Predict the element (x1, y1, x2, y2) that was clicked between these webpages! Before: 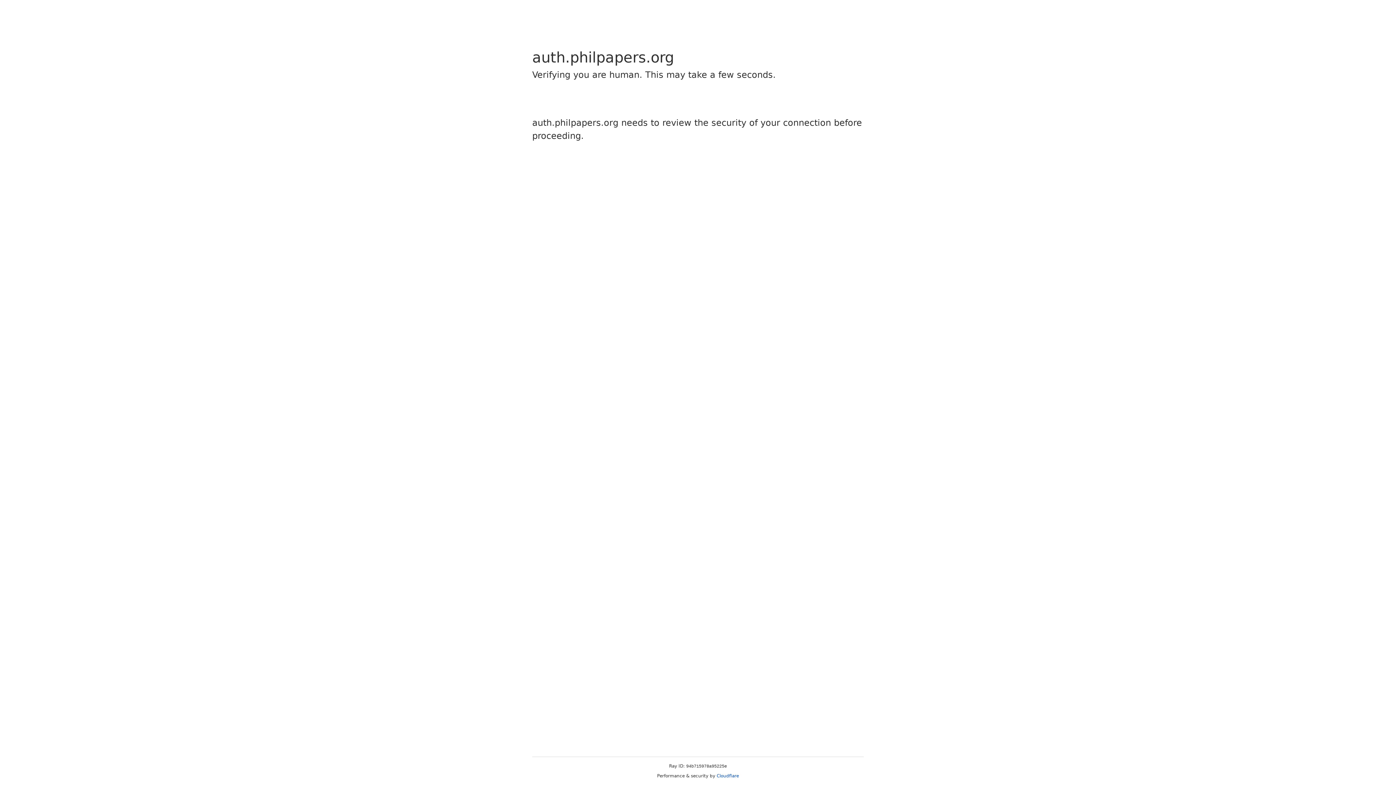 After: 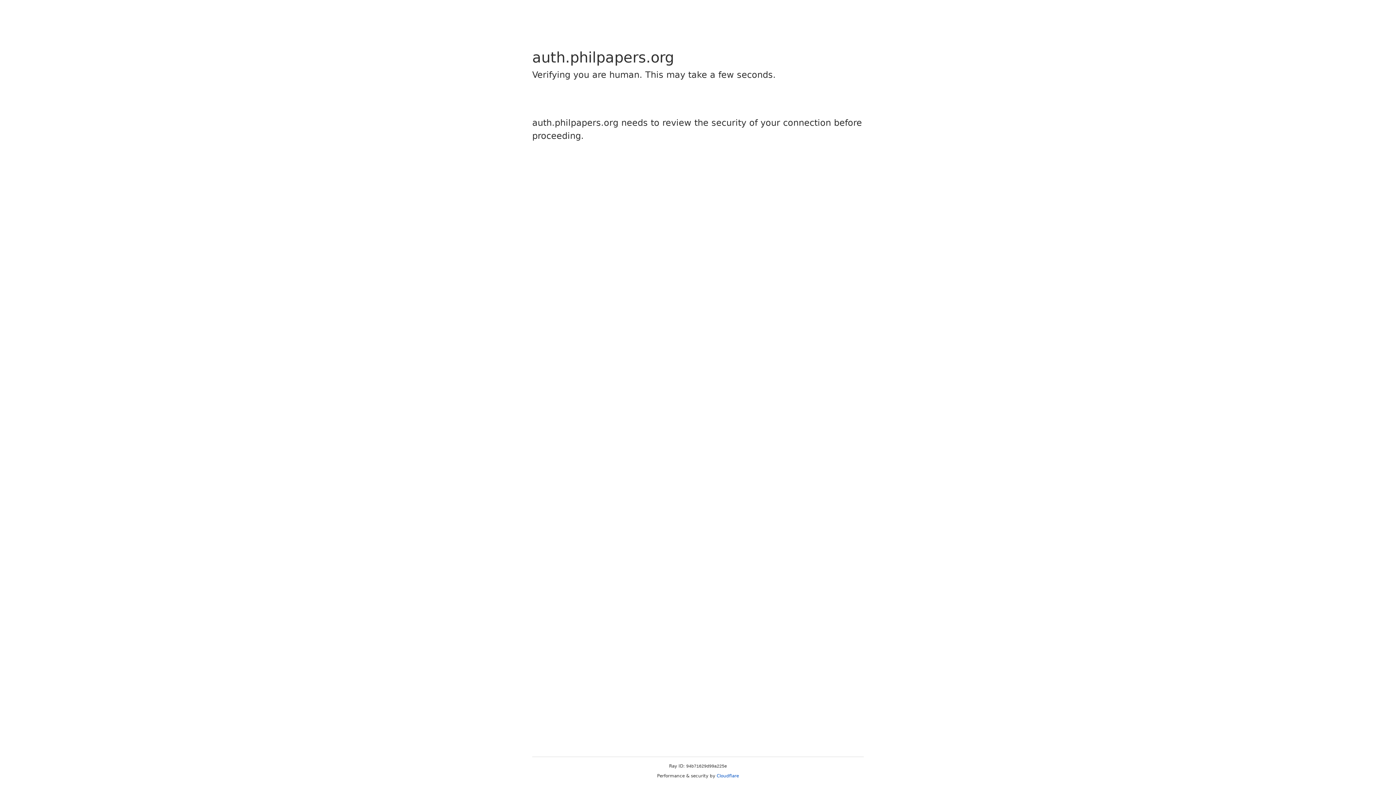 Action: label: Cloudflare bbox: (716, 773, 739, 778)